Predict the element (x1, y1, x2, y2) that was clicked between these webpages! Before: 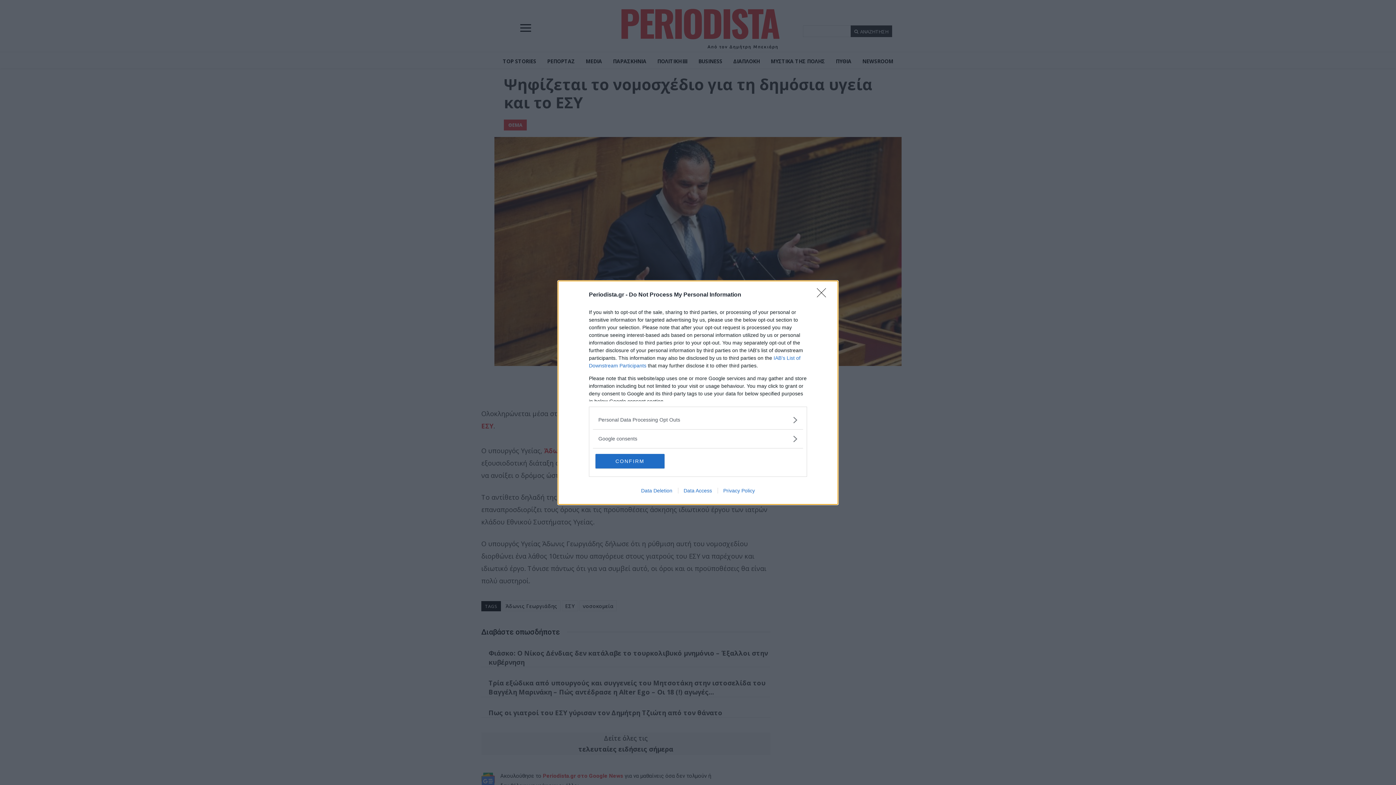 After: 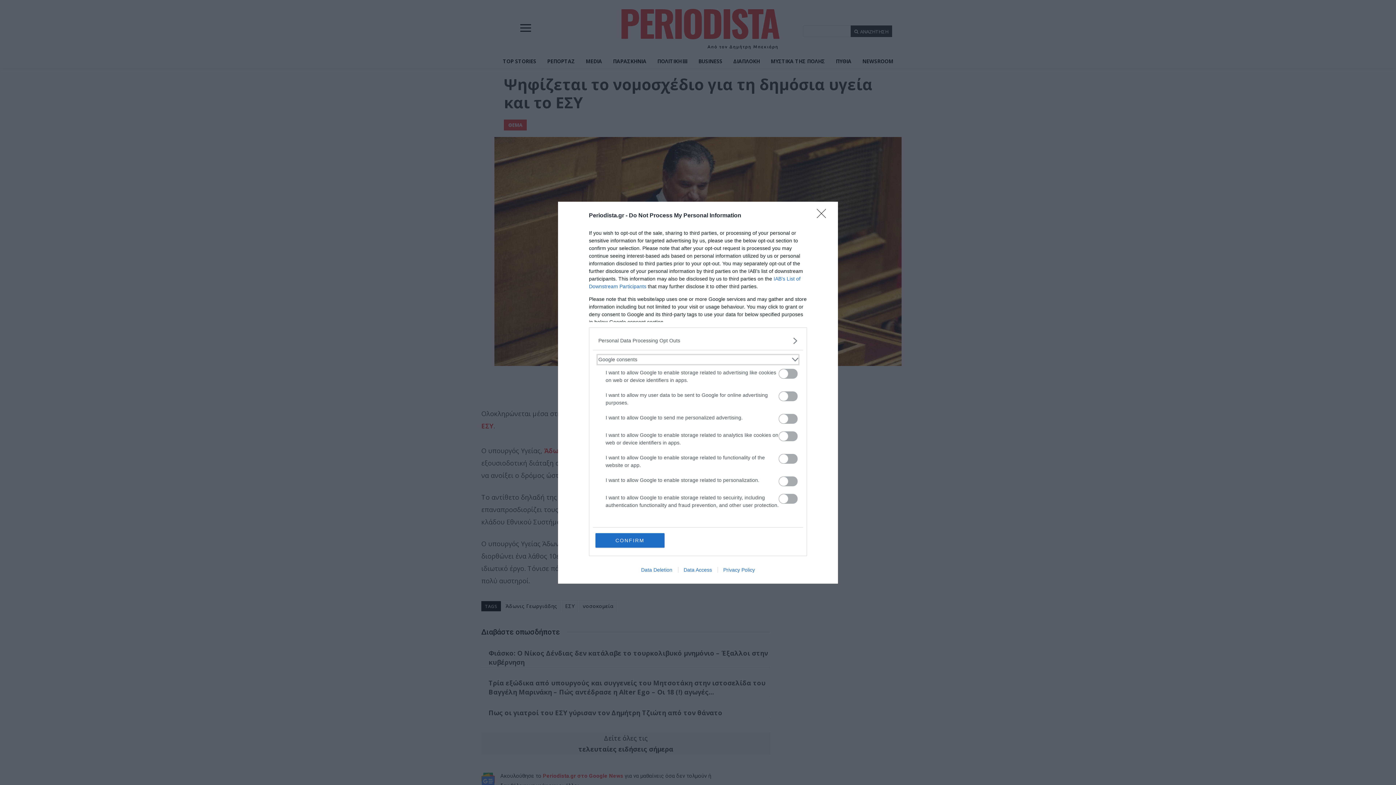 Action: bbox: (598, 435, 797, 442) label: Google consents